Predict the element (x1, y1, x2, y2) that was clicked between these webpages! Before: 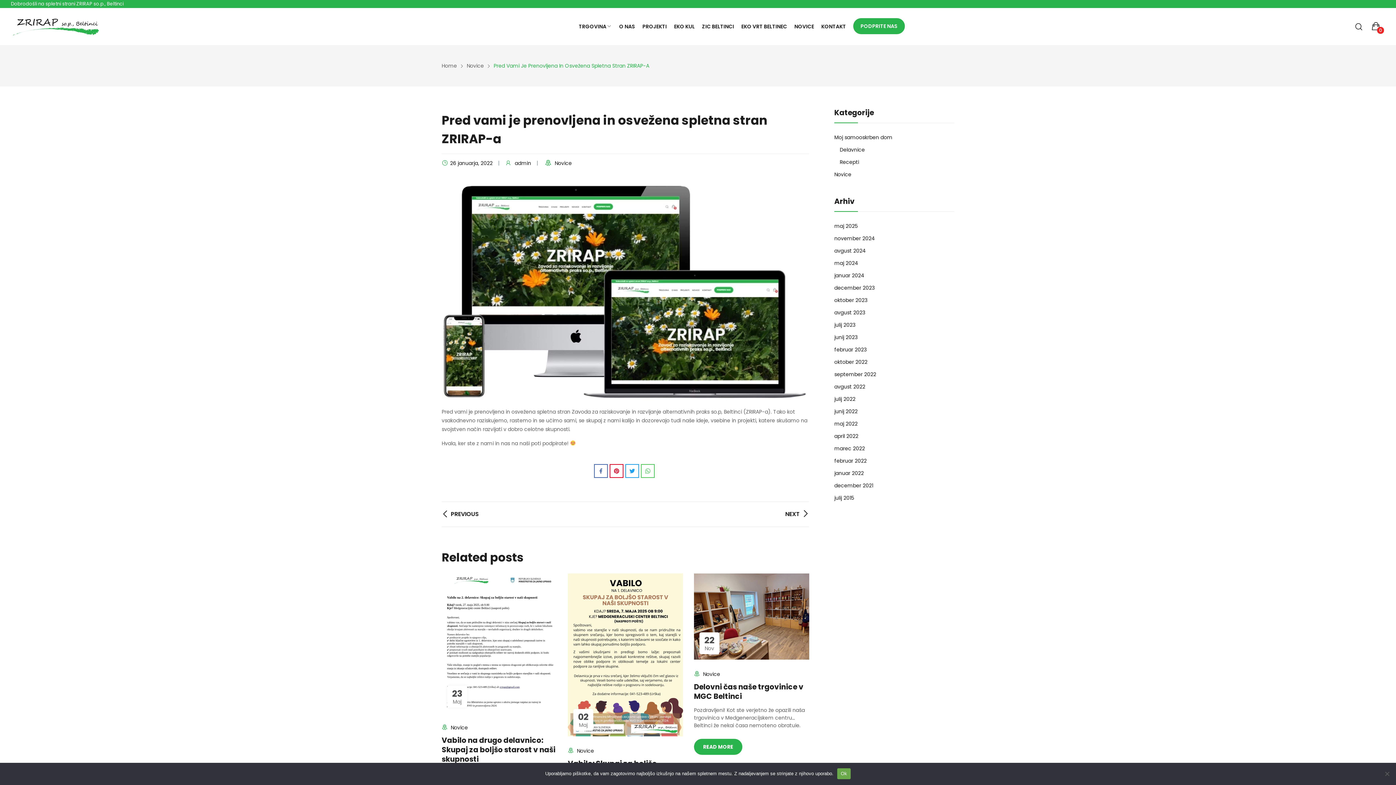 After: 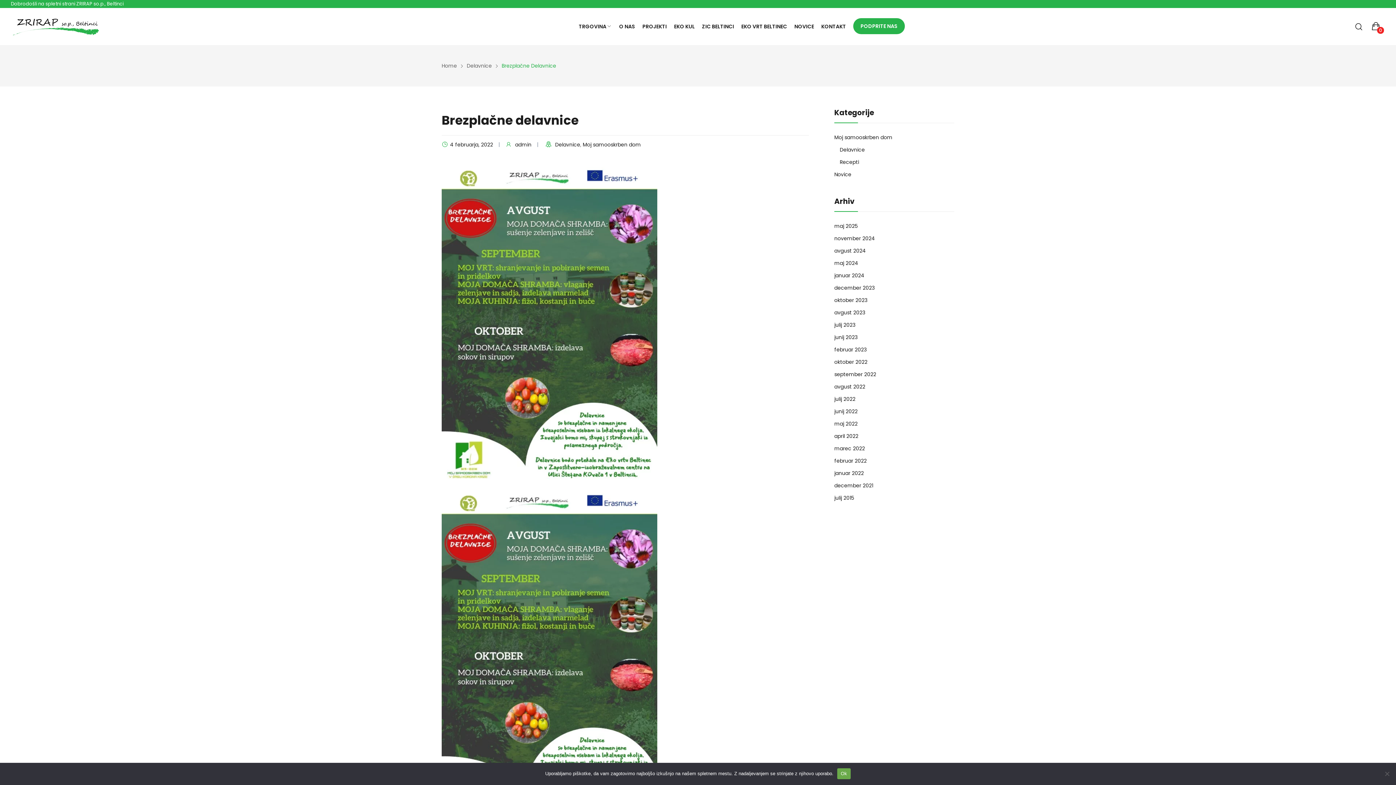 Action: label: NEXT bbox: (785, 510, 809, 518)